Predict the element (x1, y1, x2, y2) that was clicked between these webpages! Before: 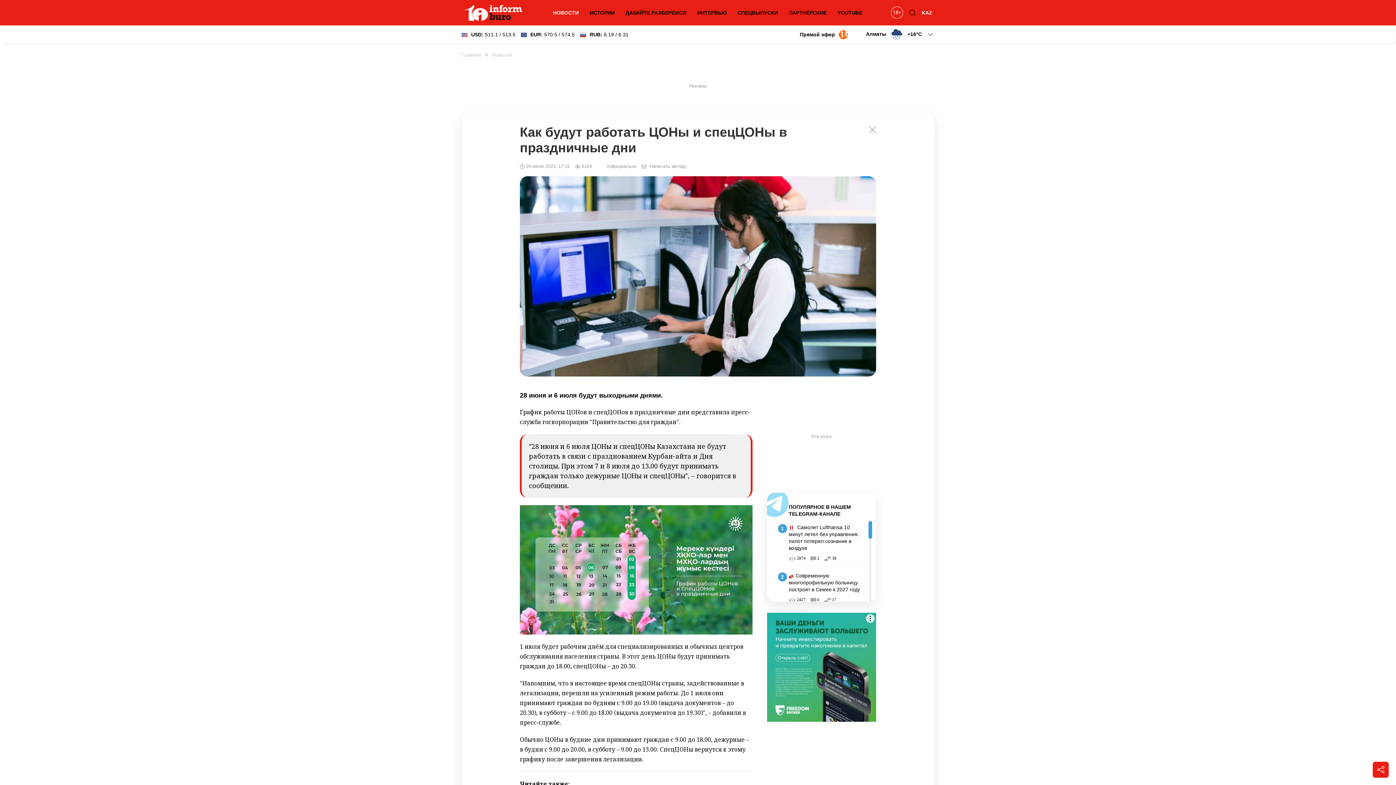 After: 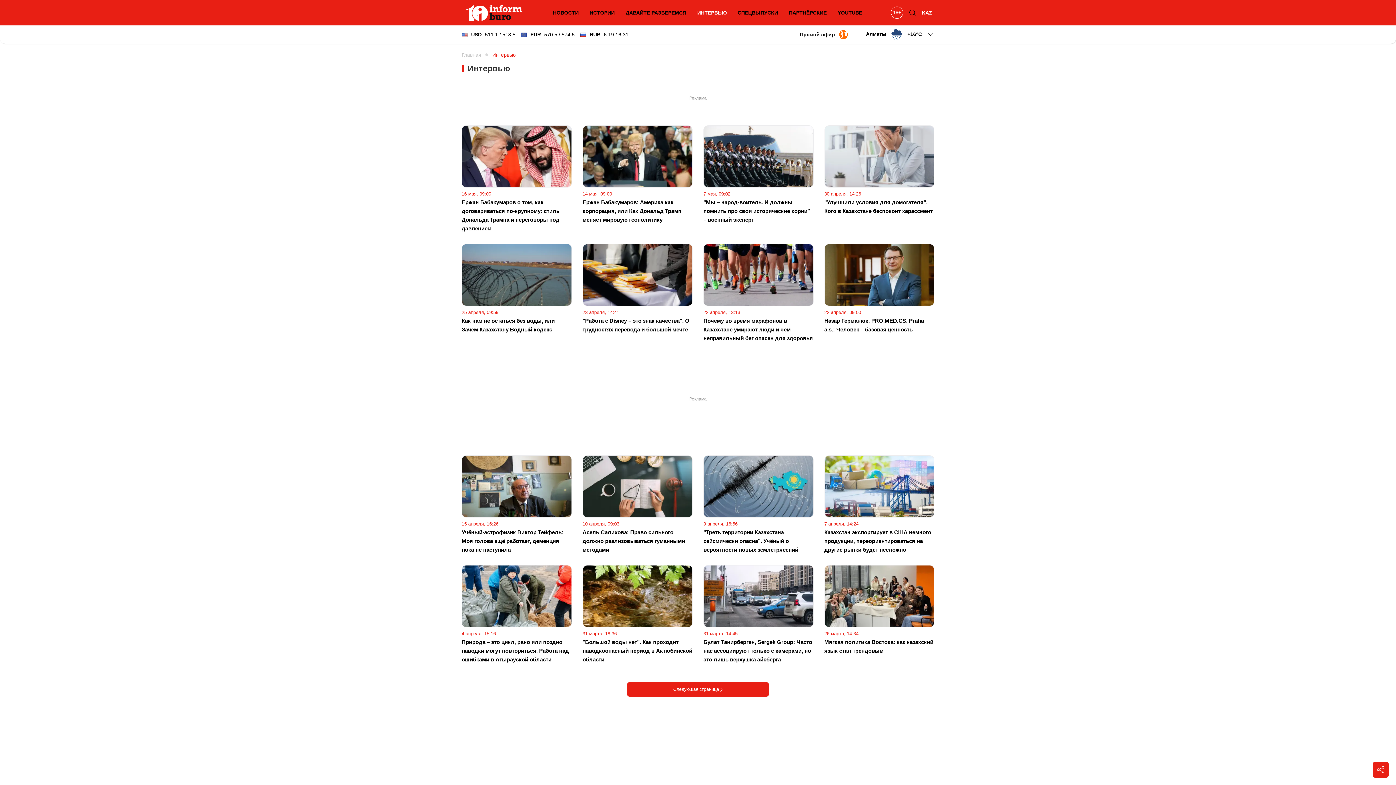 Action: bbox: (693, 5, 730, 20) label: ИНТЕРВЬЮ